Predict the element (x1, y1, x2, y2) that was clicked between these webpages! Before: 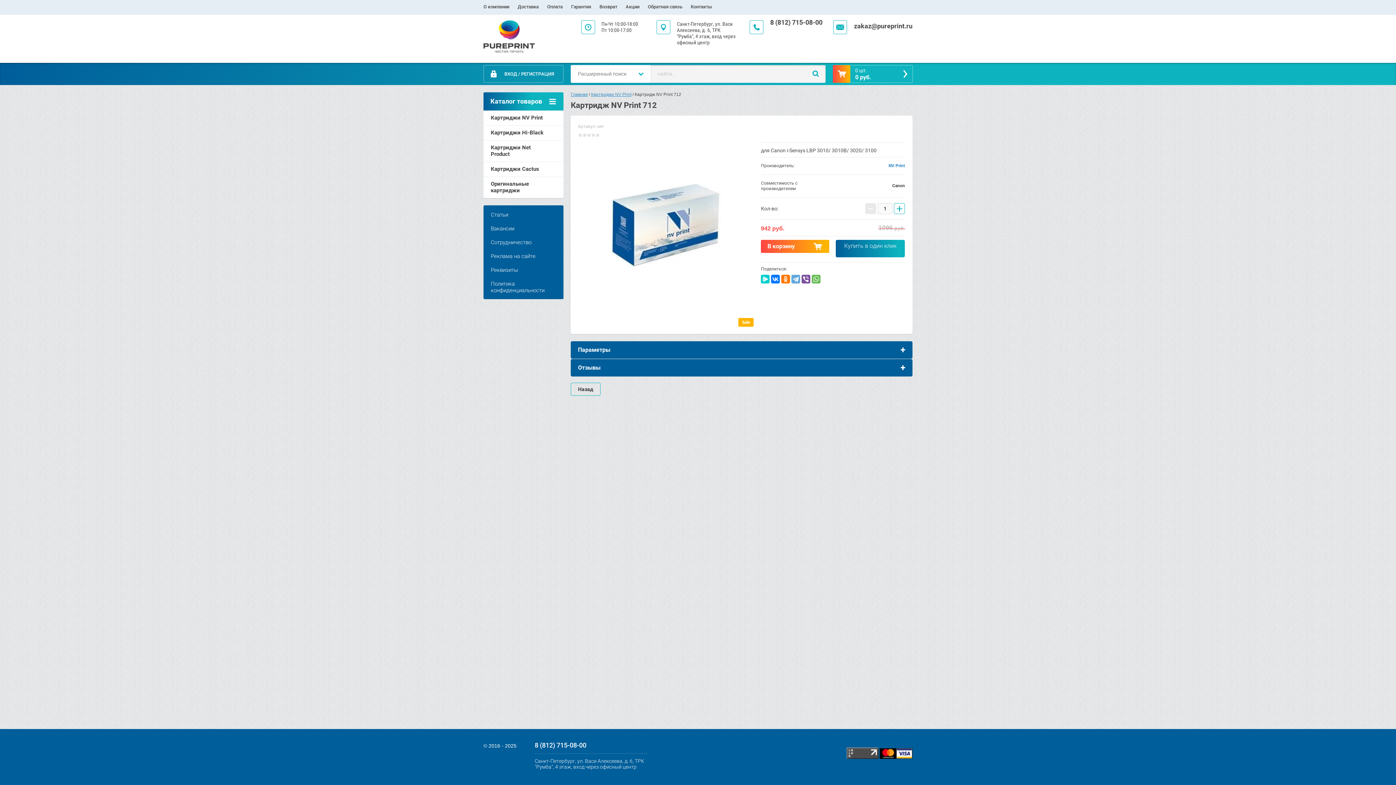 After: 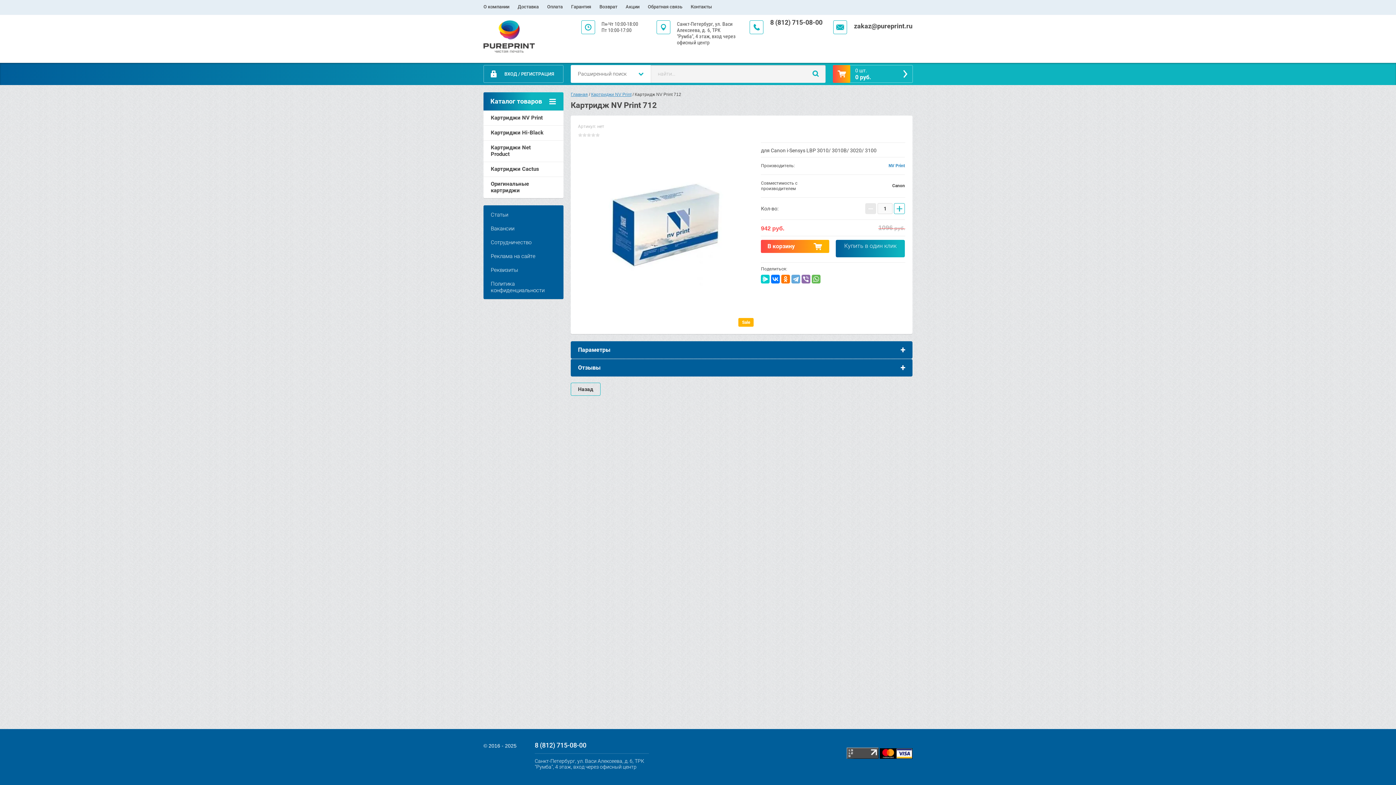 Action: bbox: (801, 274, 810, 283)